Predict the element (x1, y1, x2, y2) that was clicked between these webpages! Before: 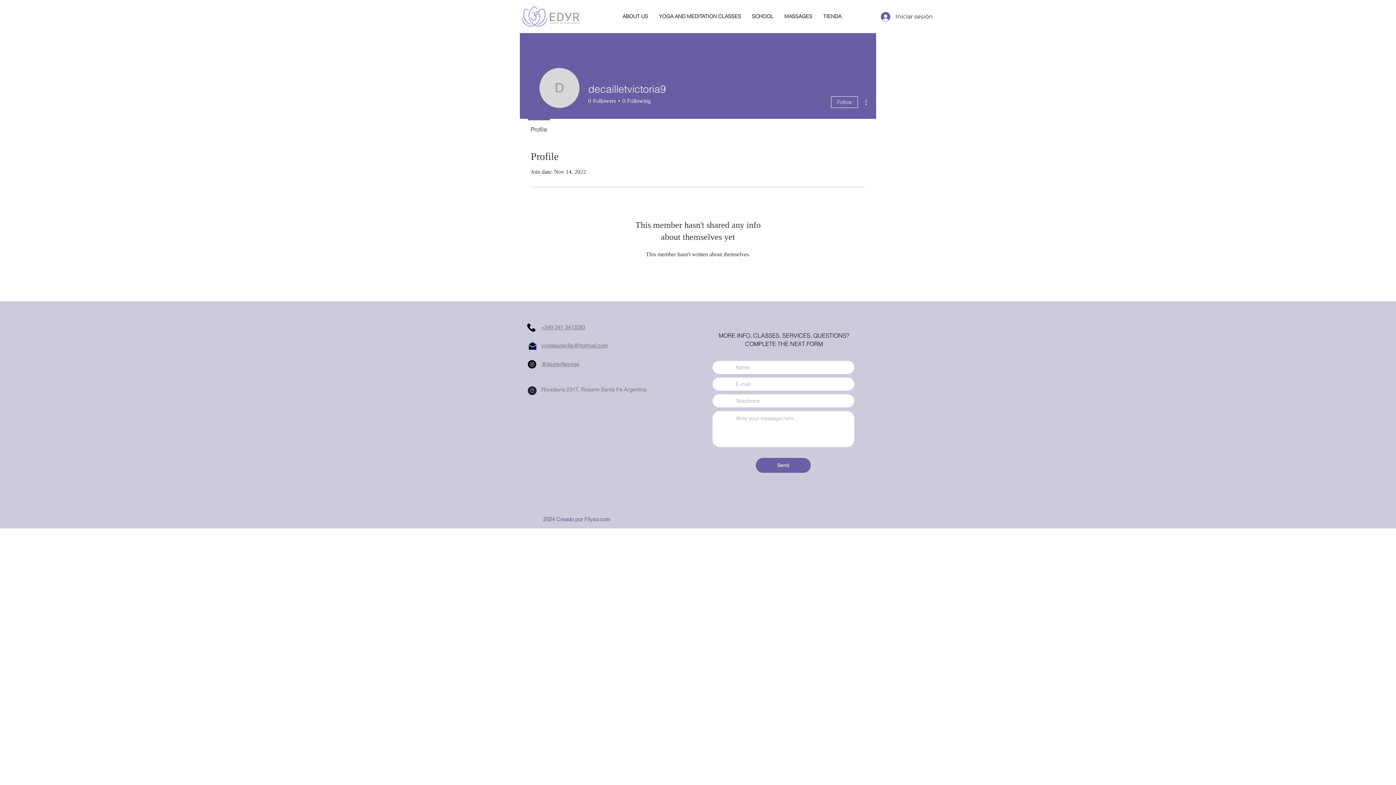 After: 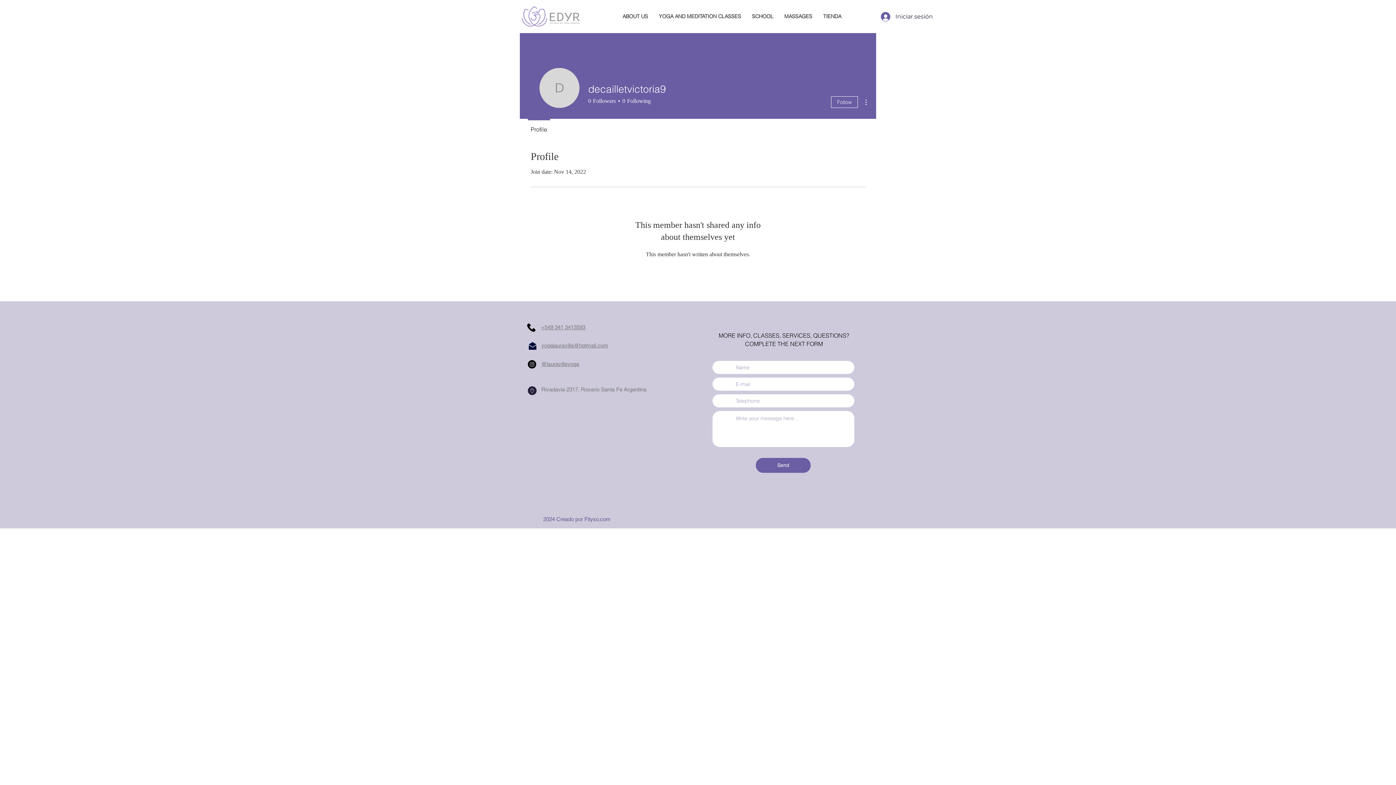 Action: bbox: (861, 97, 870, 106)